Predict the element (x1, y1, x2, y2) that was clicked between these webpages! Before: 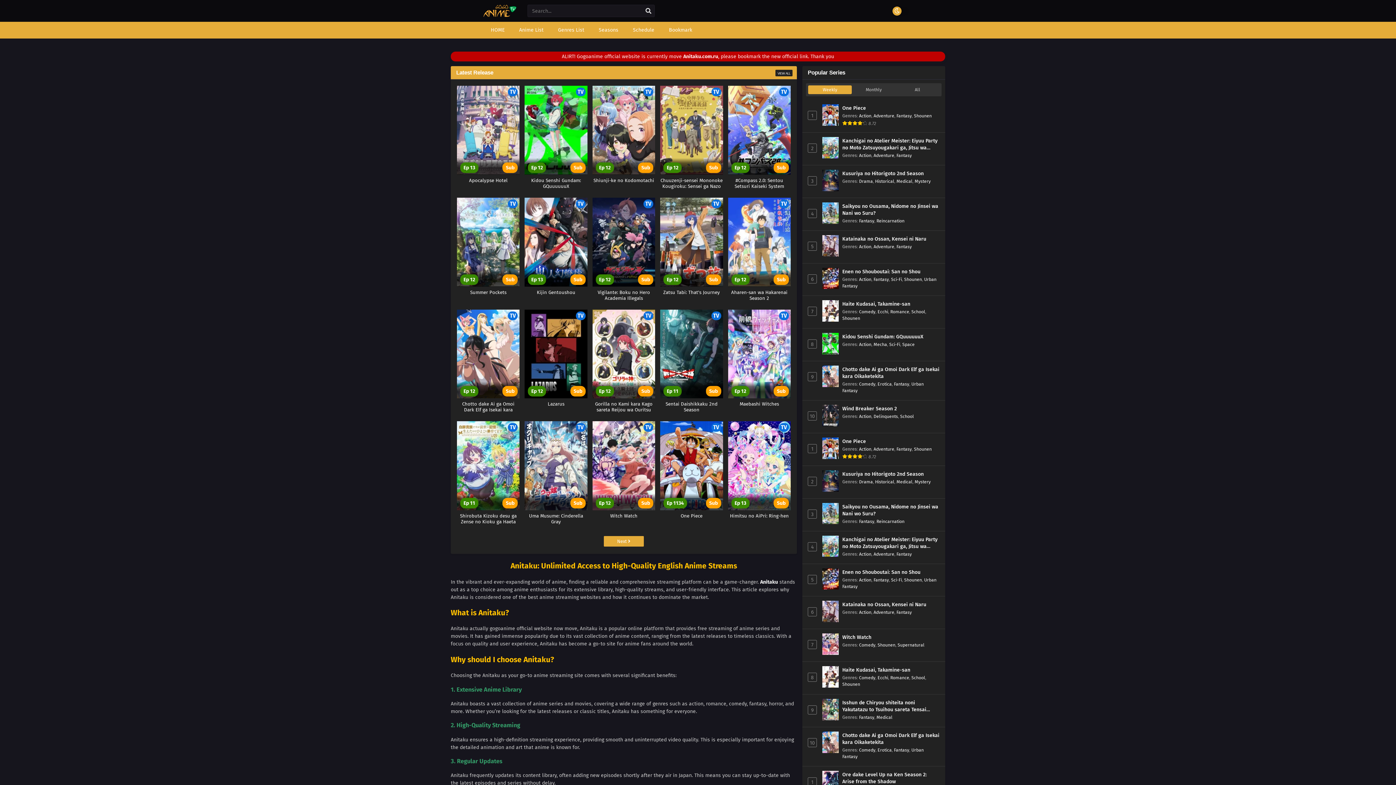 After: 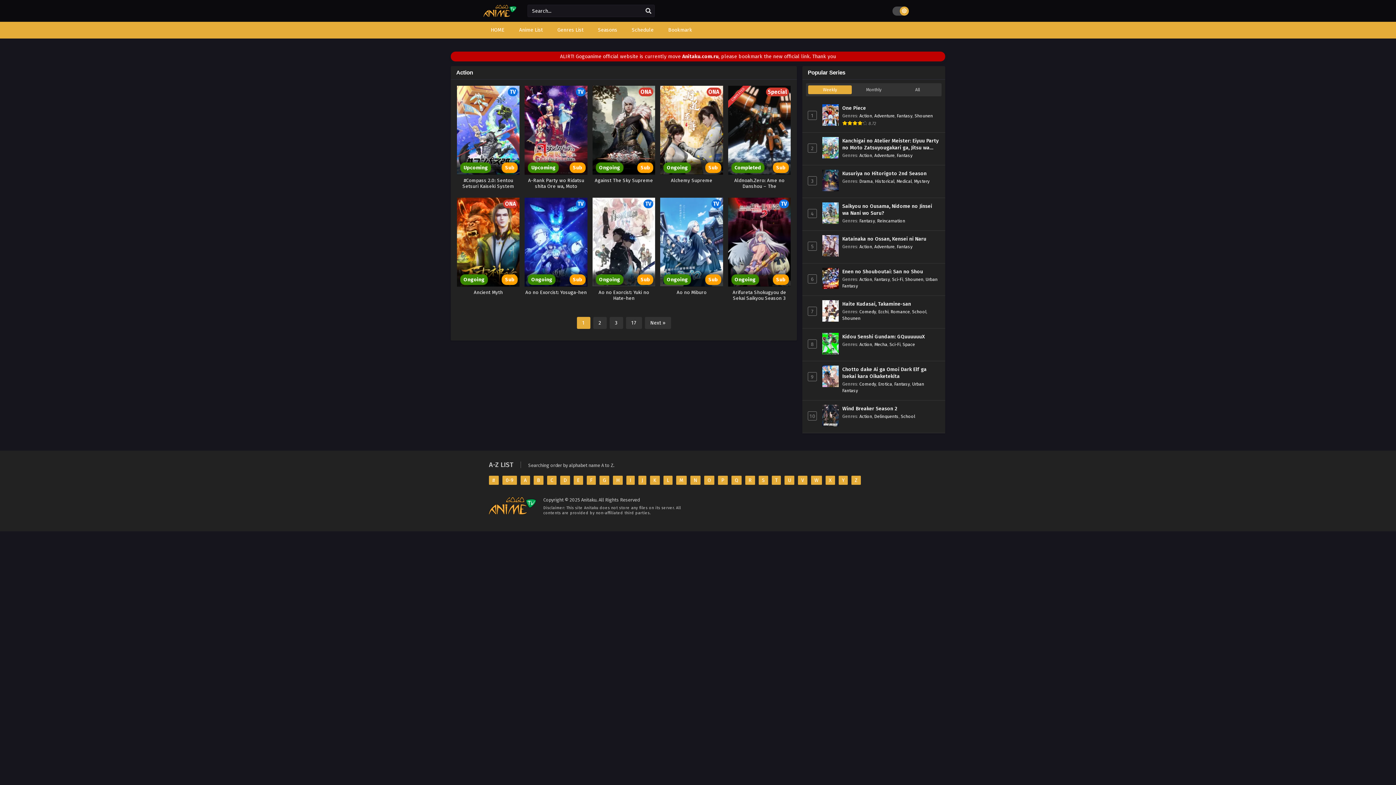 Action: bbox: (859, 243, 871, 249) label: Action